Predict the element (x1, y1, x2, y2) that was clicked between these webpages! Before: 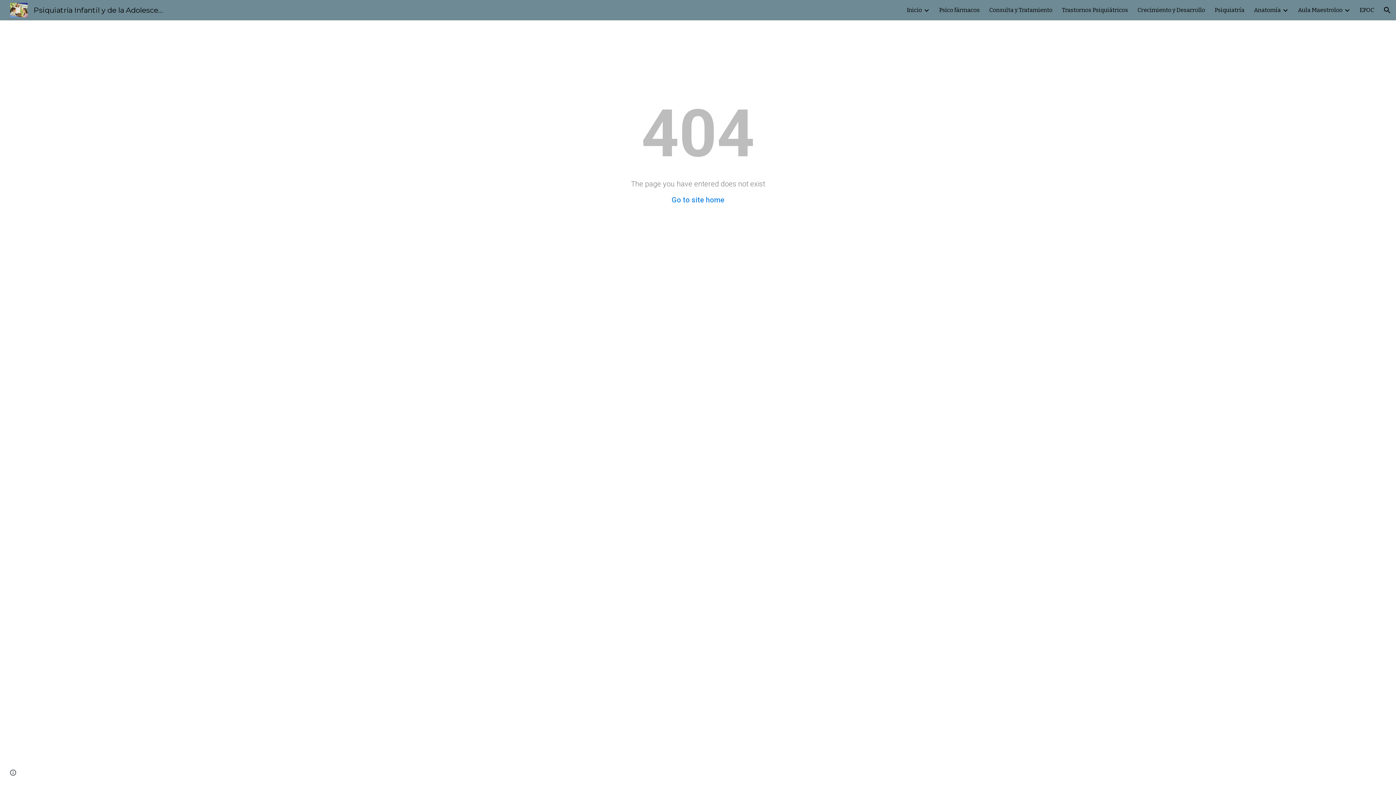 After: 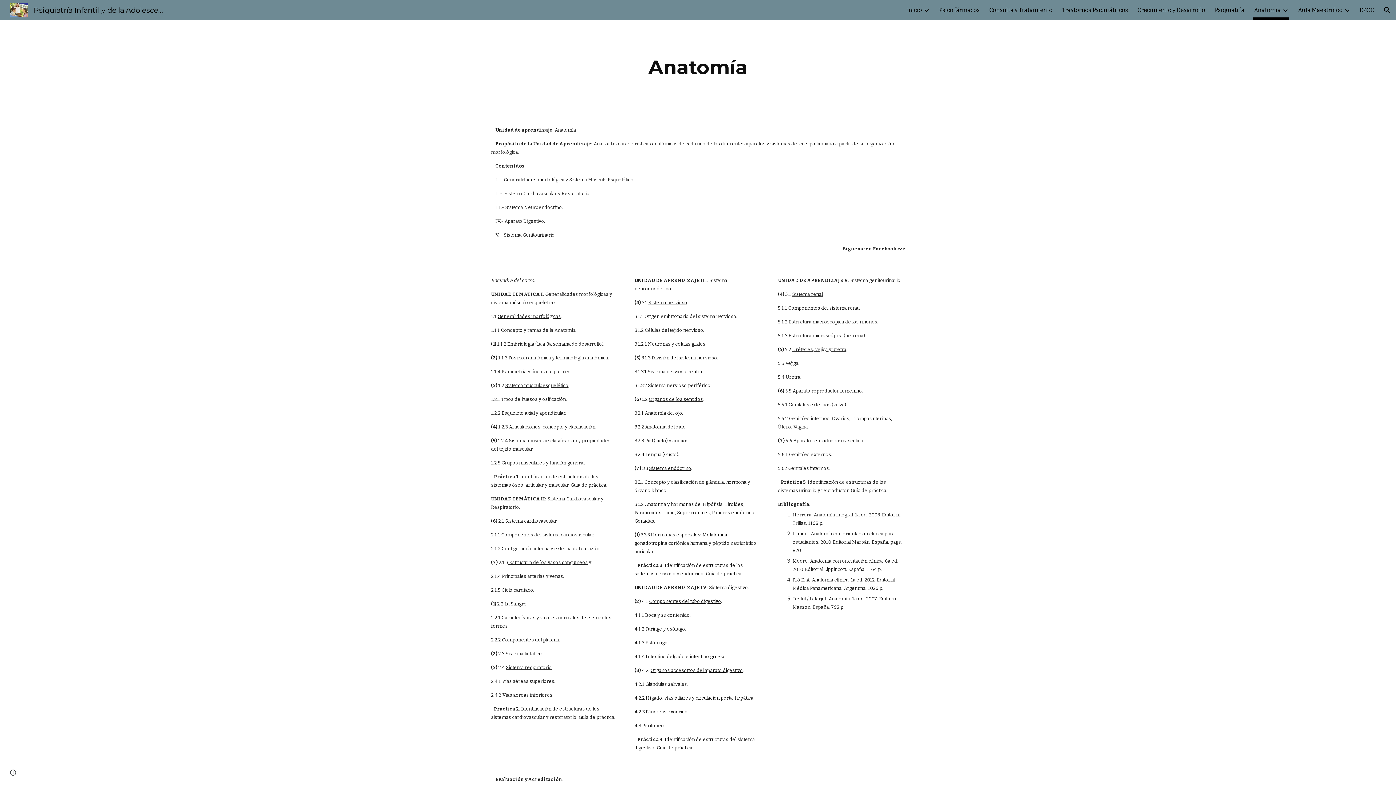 Action: bbox: (1254, 5, 1281, 15) label: Anatomía